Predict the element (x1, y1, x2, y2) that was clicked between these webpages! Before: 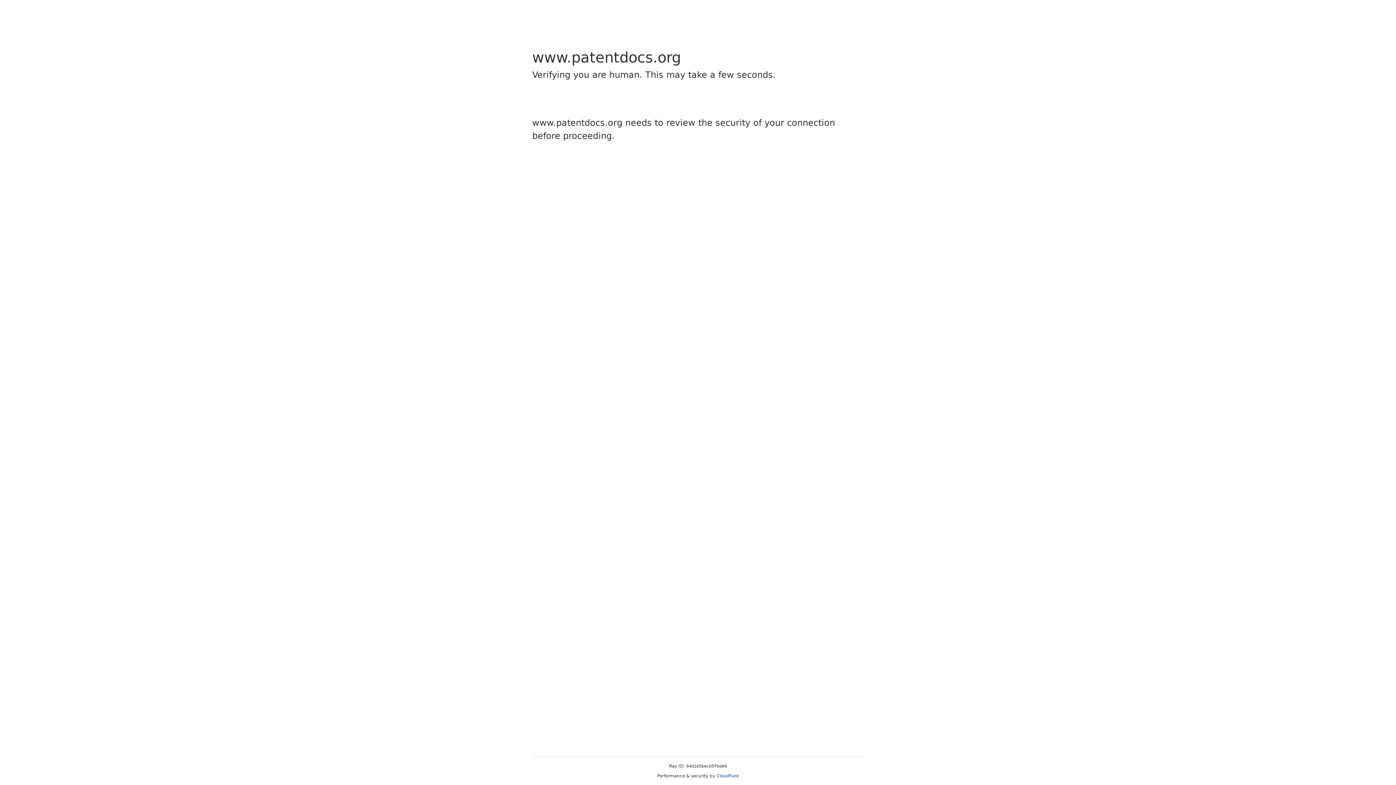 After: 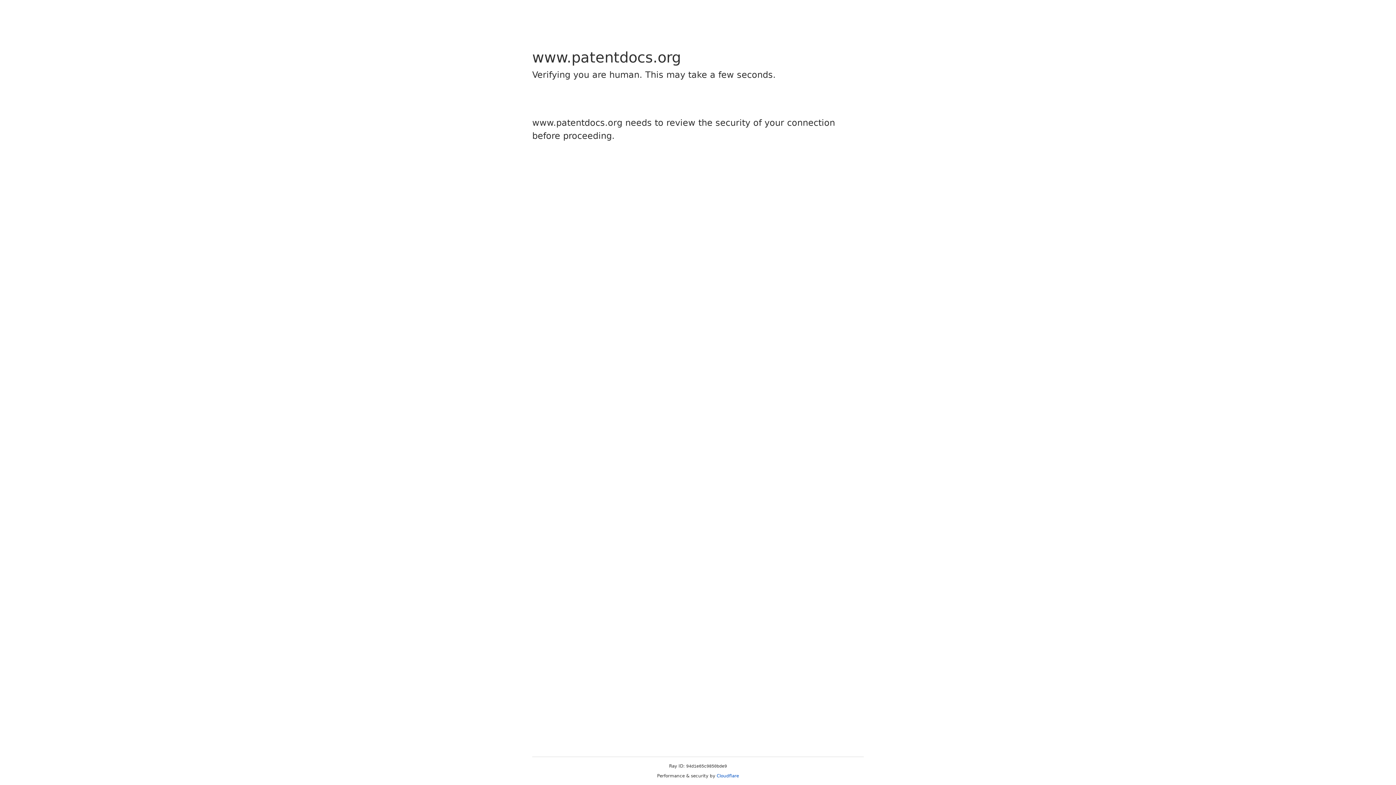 Action: bbox: (716, 773, 739, 778) label: Cloudflare